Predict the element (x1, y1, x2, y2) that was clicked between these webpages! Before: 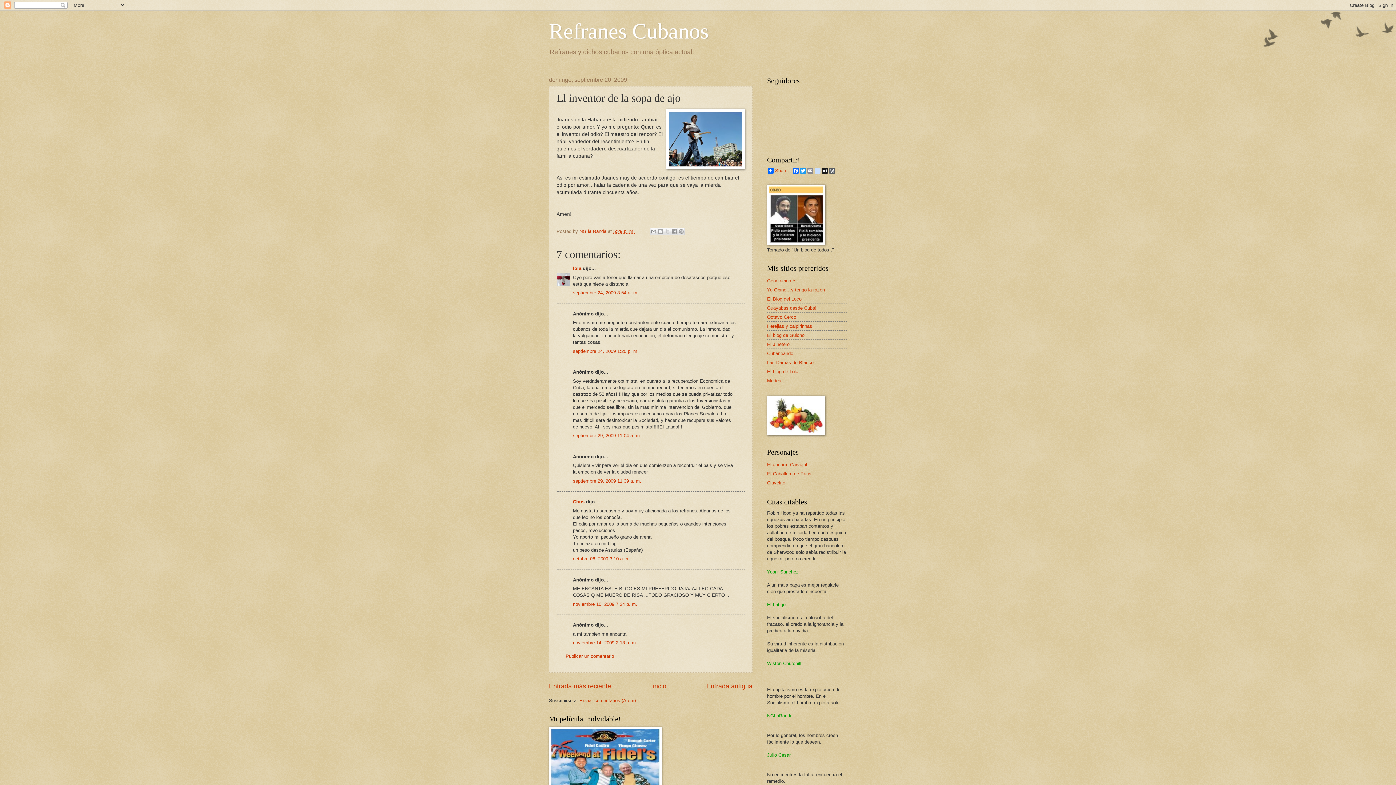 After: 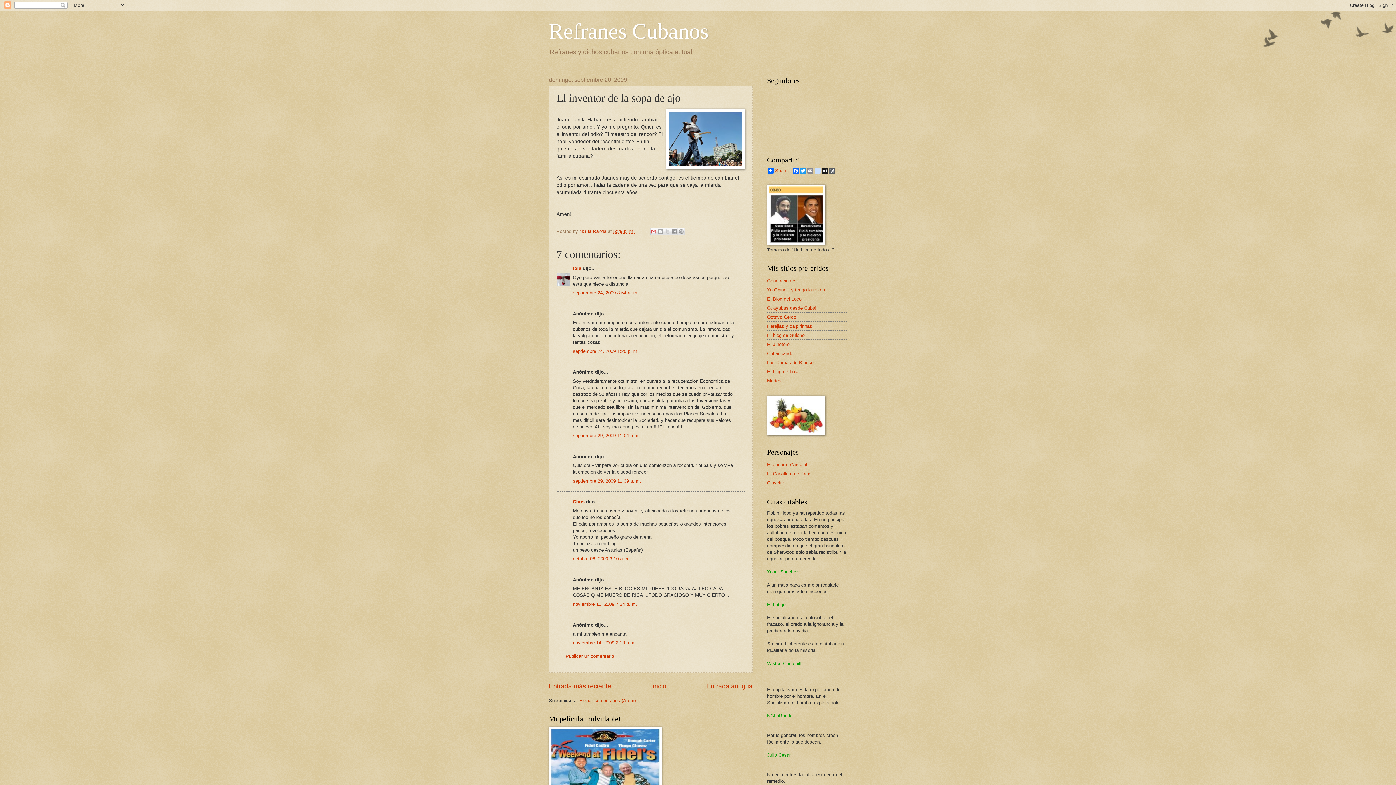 Action: label: Enviar por correo electrónico bbox: (650, 228, 657, 235)